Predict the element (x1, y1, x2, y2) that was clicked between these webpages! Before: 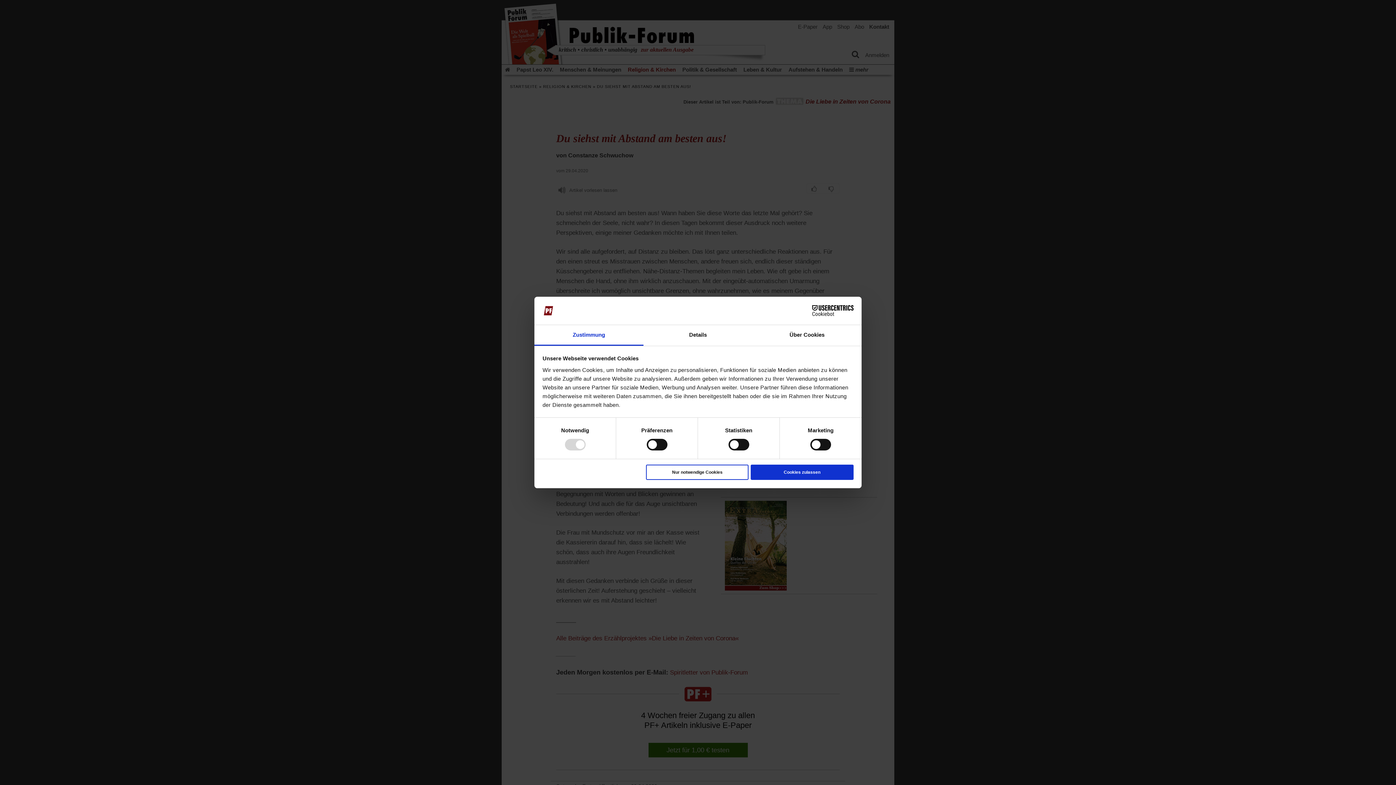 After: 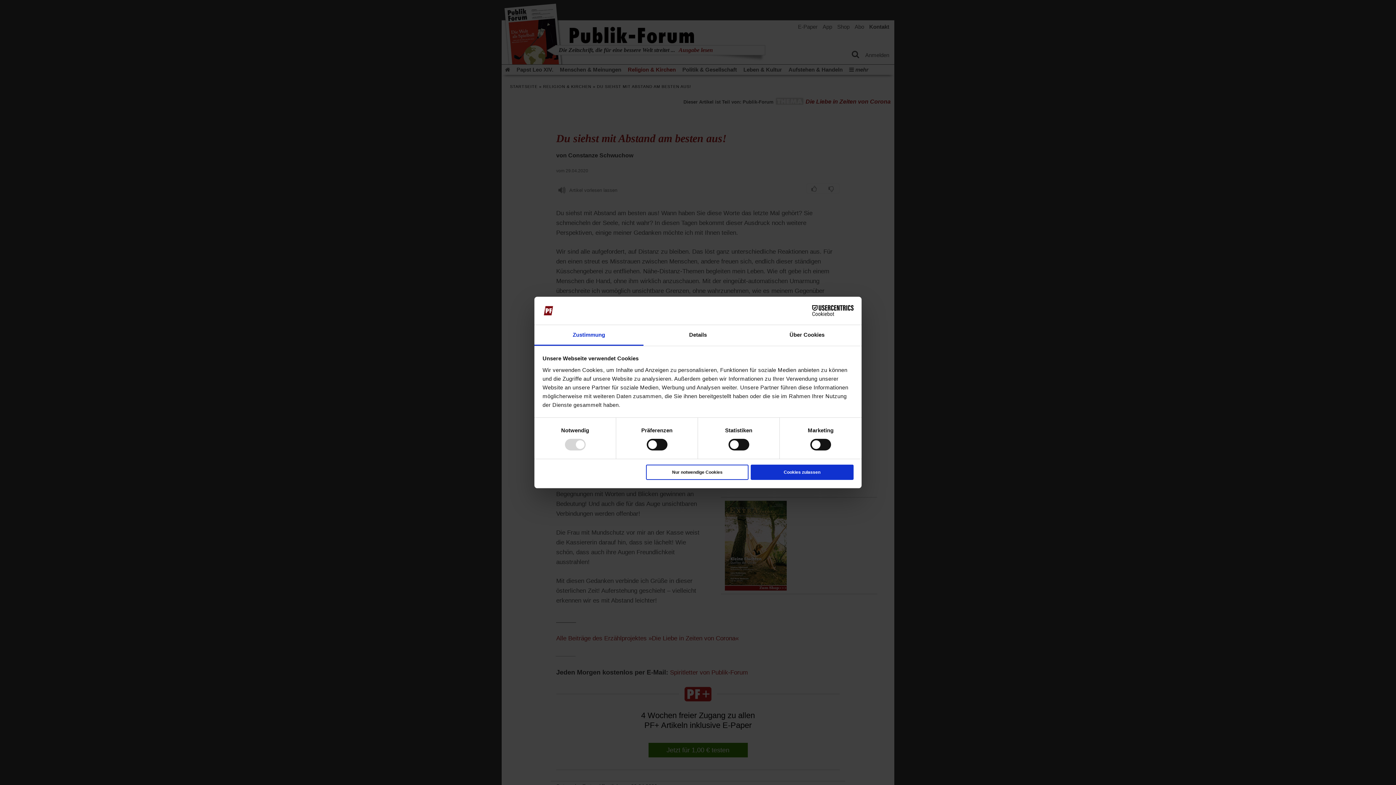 Action: label: Cookiebot - opens in a new window bbox: (790, 305, 853, 316)